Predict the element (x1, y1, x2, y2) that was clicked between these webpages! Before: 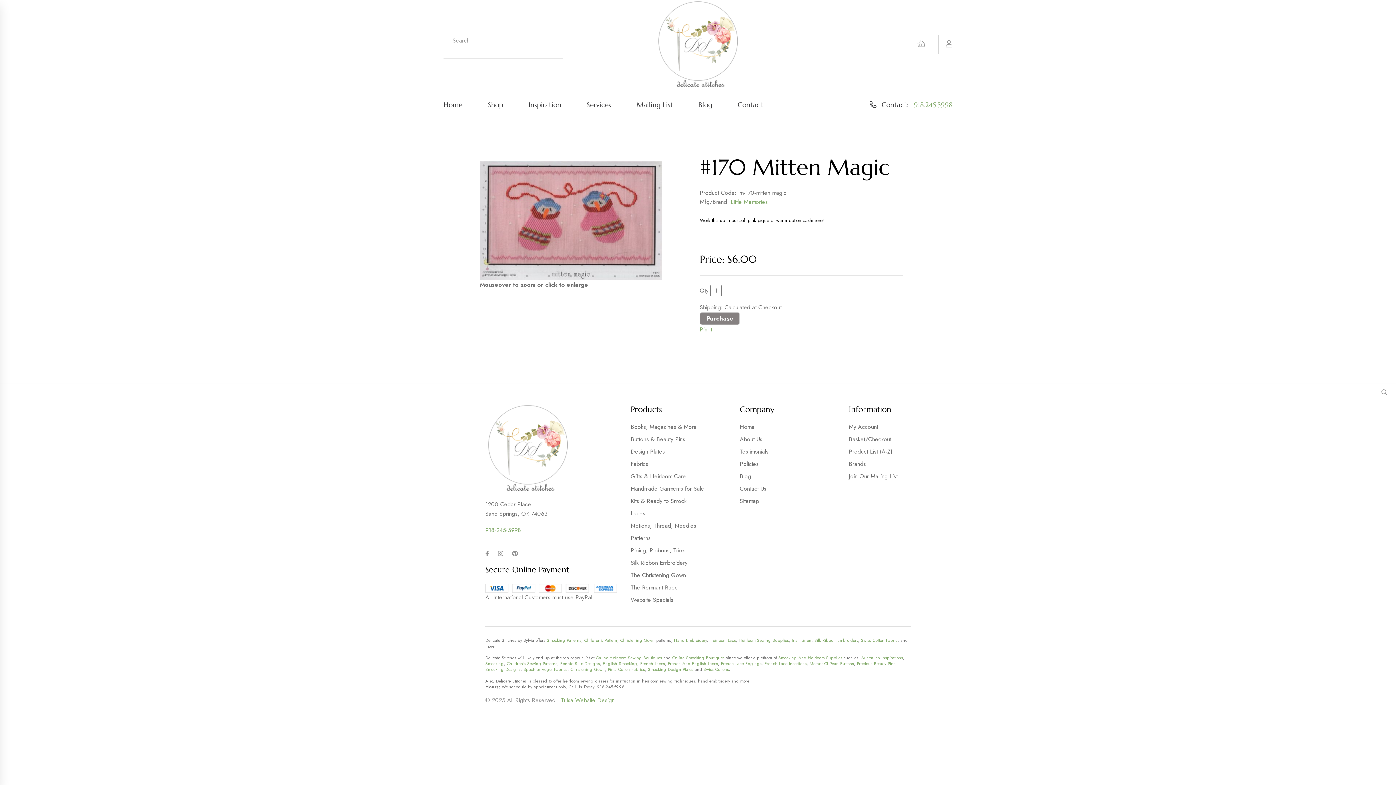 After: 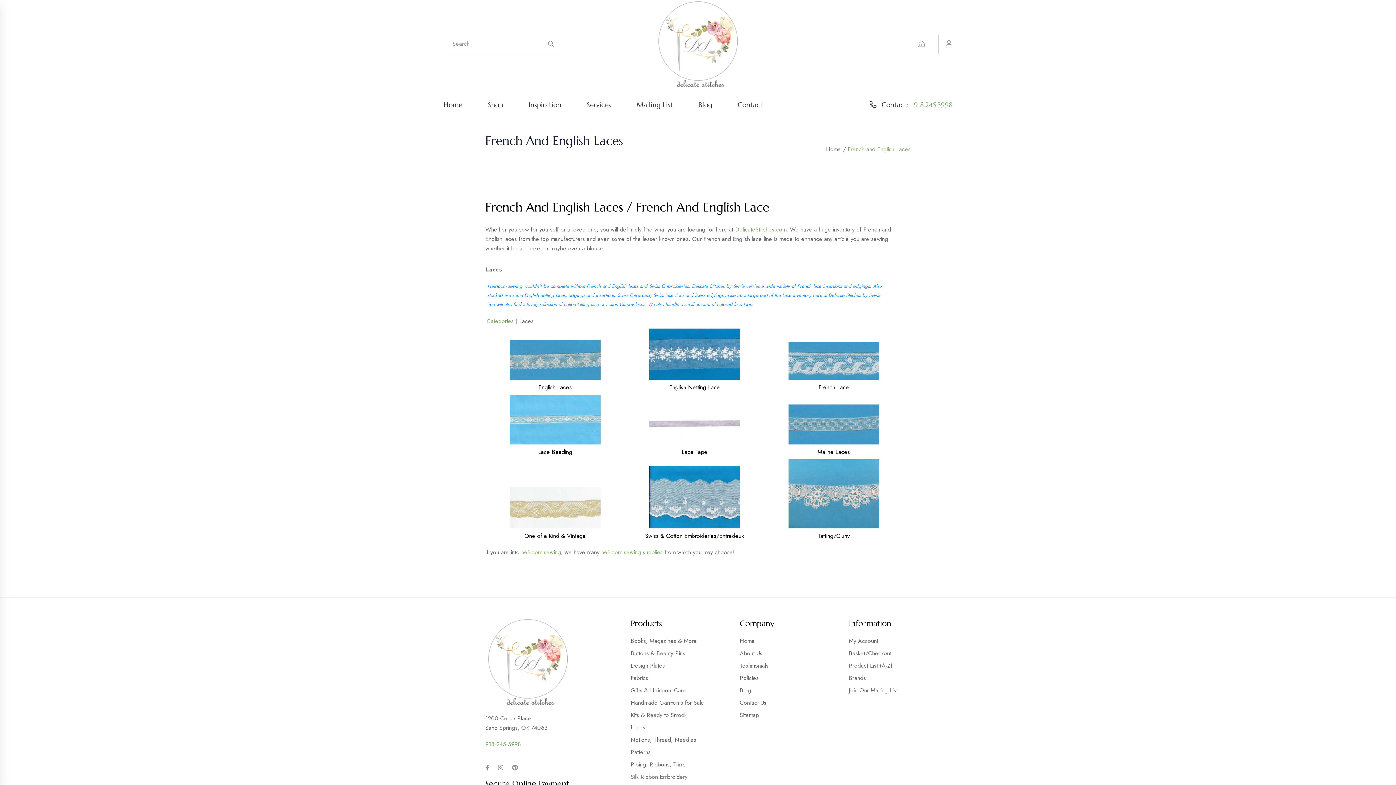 Action: bbox: (668, 660, 718, 667) label: French And English Laces